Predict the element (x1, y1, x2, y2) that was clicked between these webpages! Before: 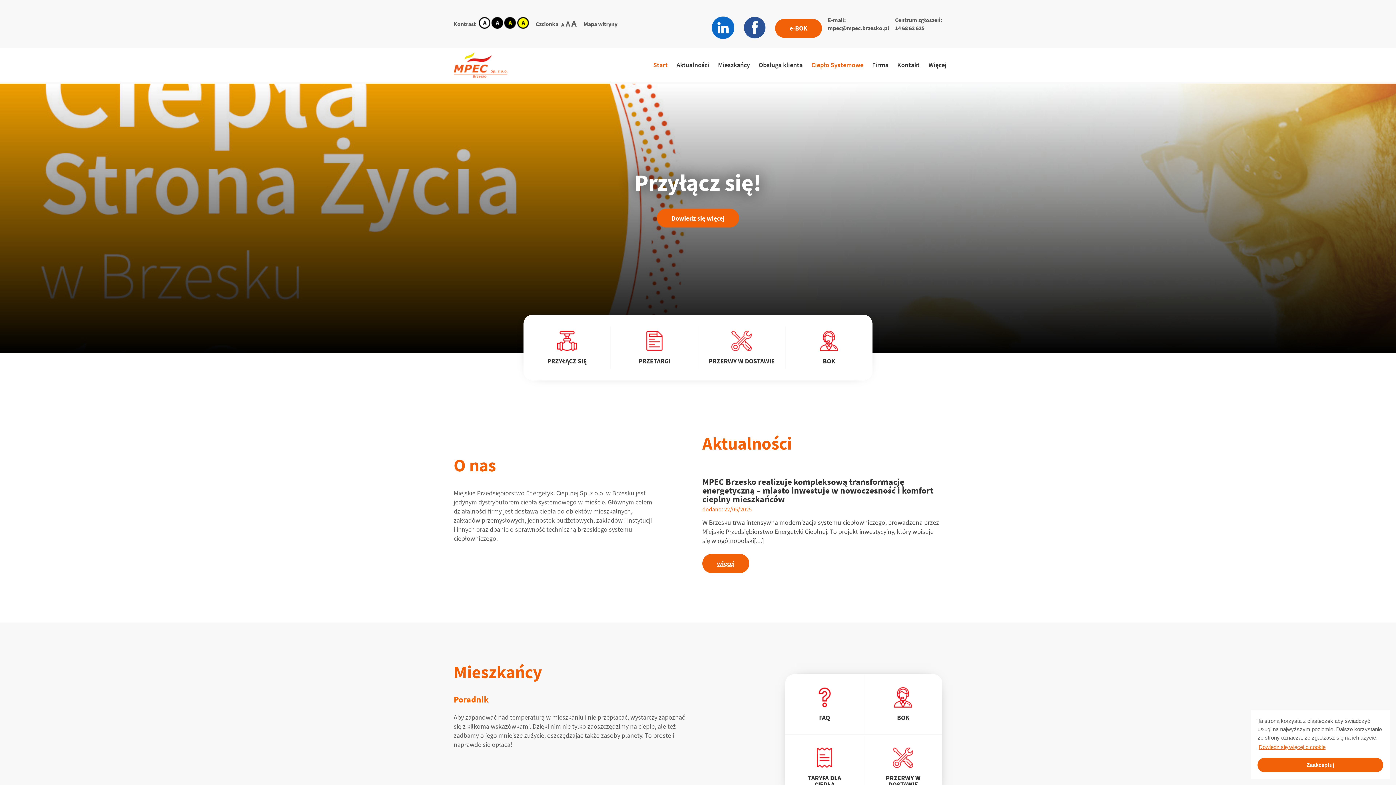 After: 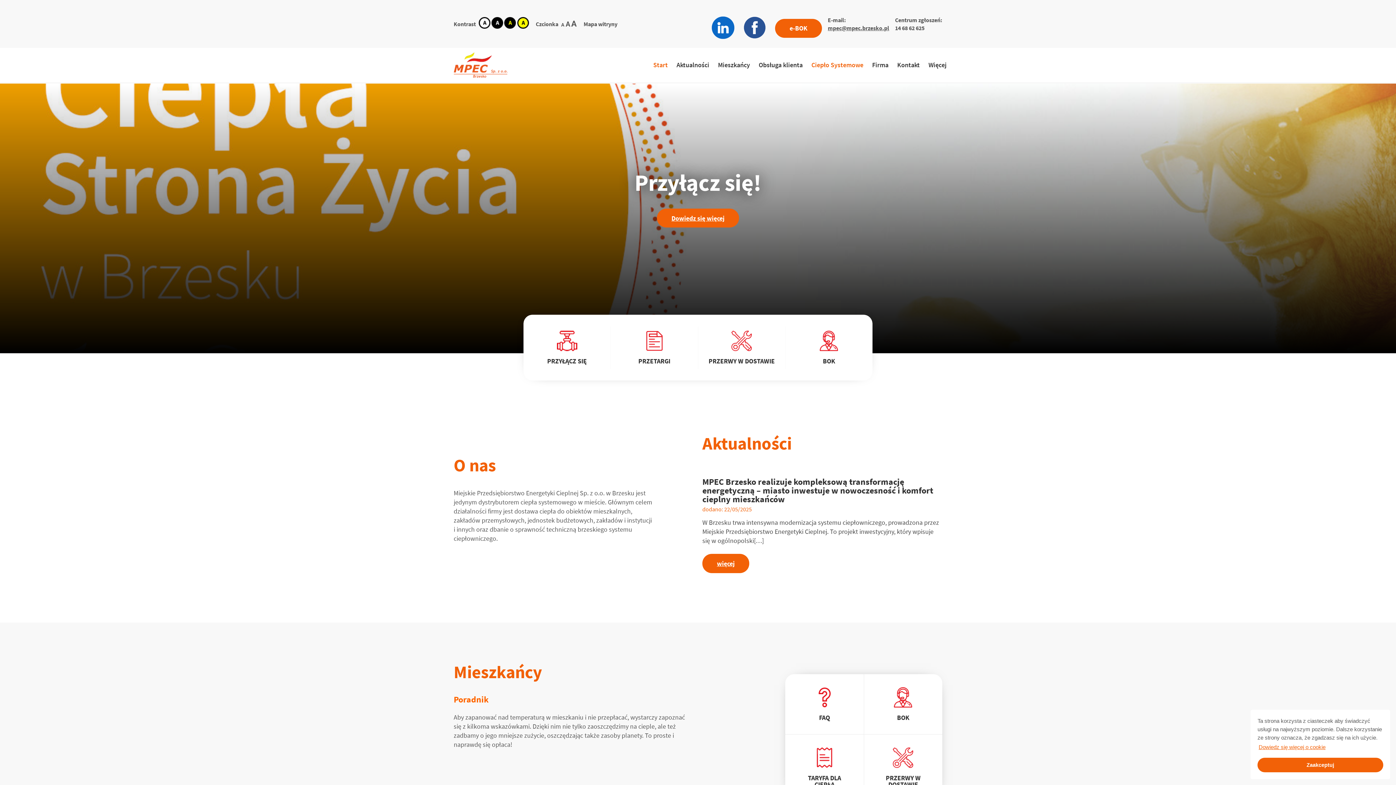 Action: bbox: (828, 24, 889, 31) label: mpec@mpec.brzesko.pl